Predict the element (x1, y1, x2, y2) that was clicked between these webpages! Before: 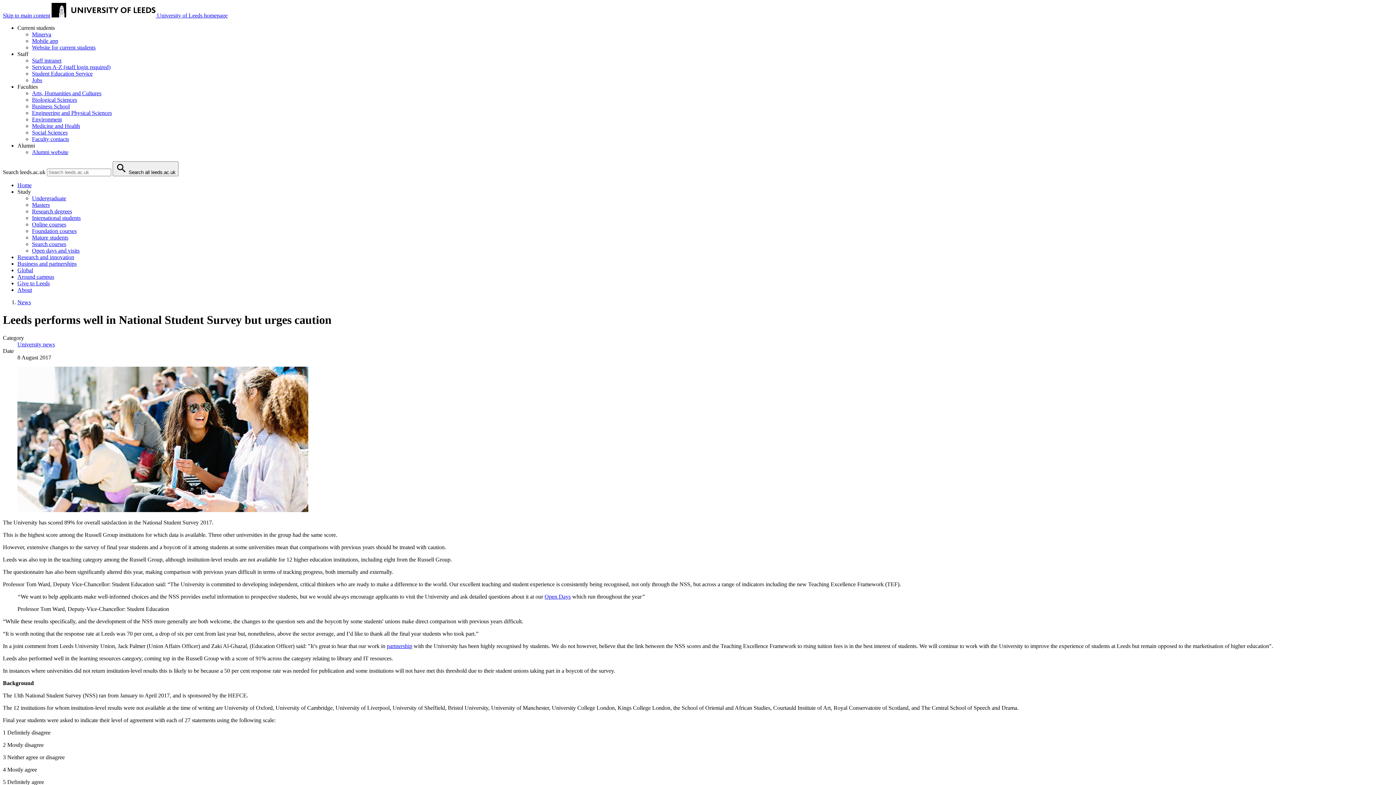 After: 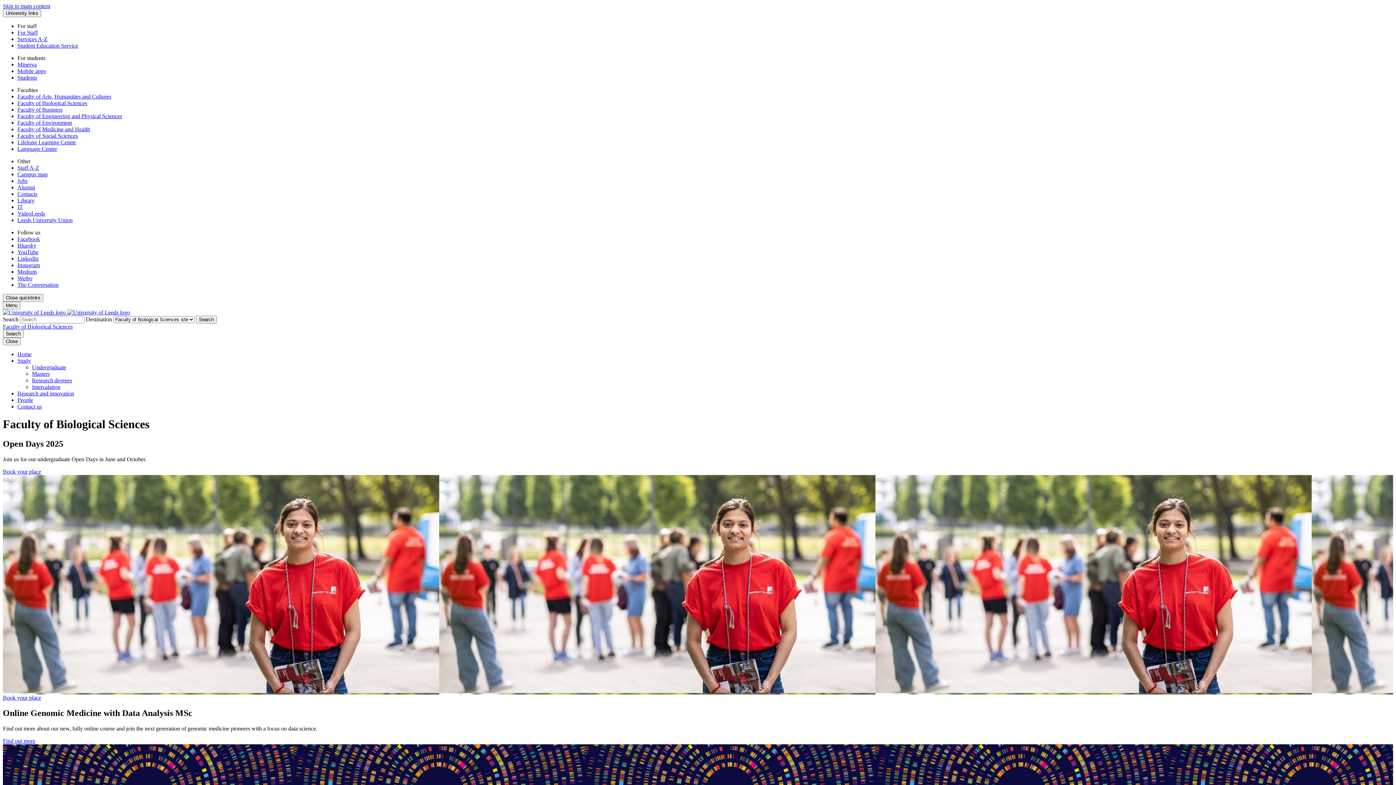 Action: bbox: (32, 96, 77, 102) label: Biological Sciences